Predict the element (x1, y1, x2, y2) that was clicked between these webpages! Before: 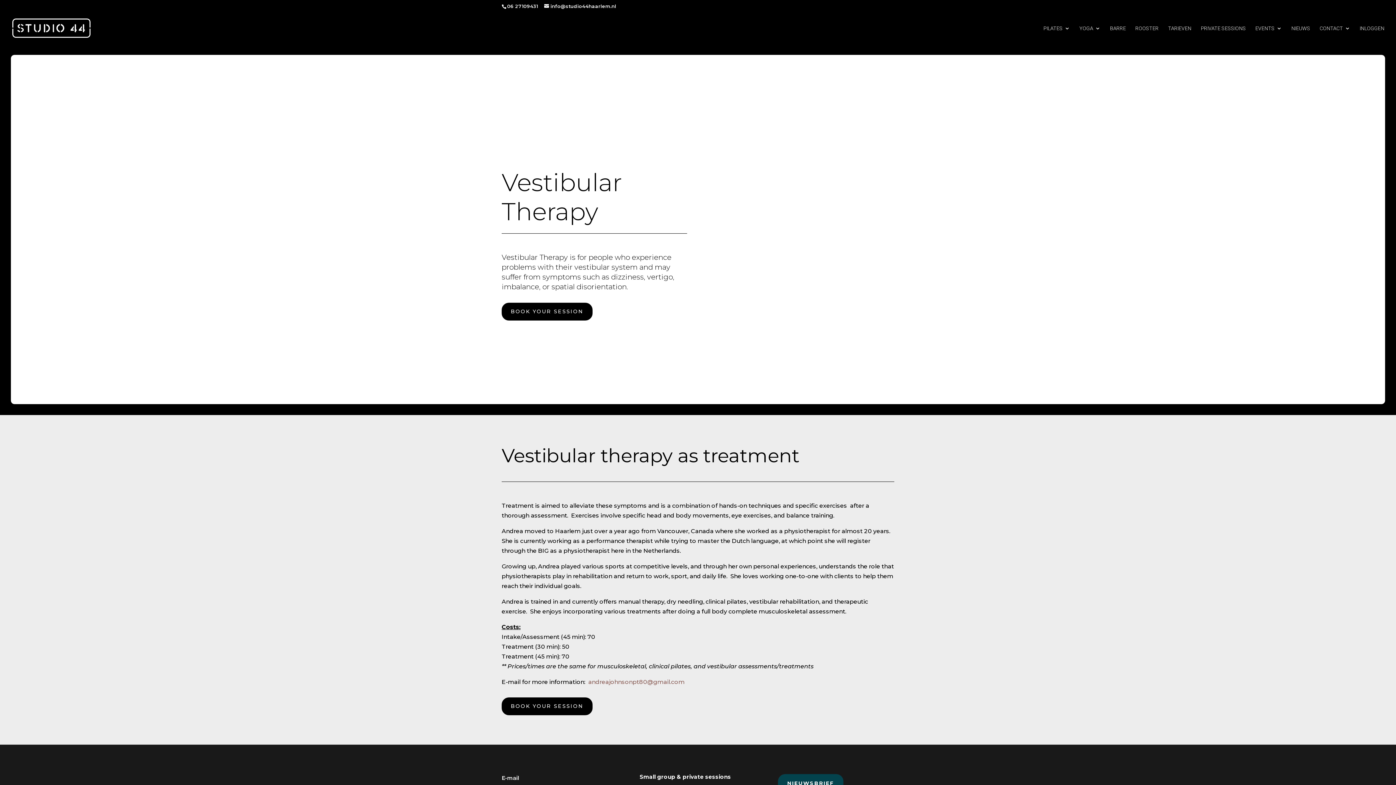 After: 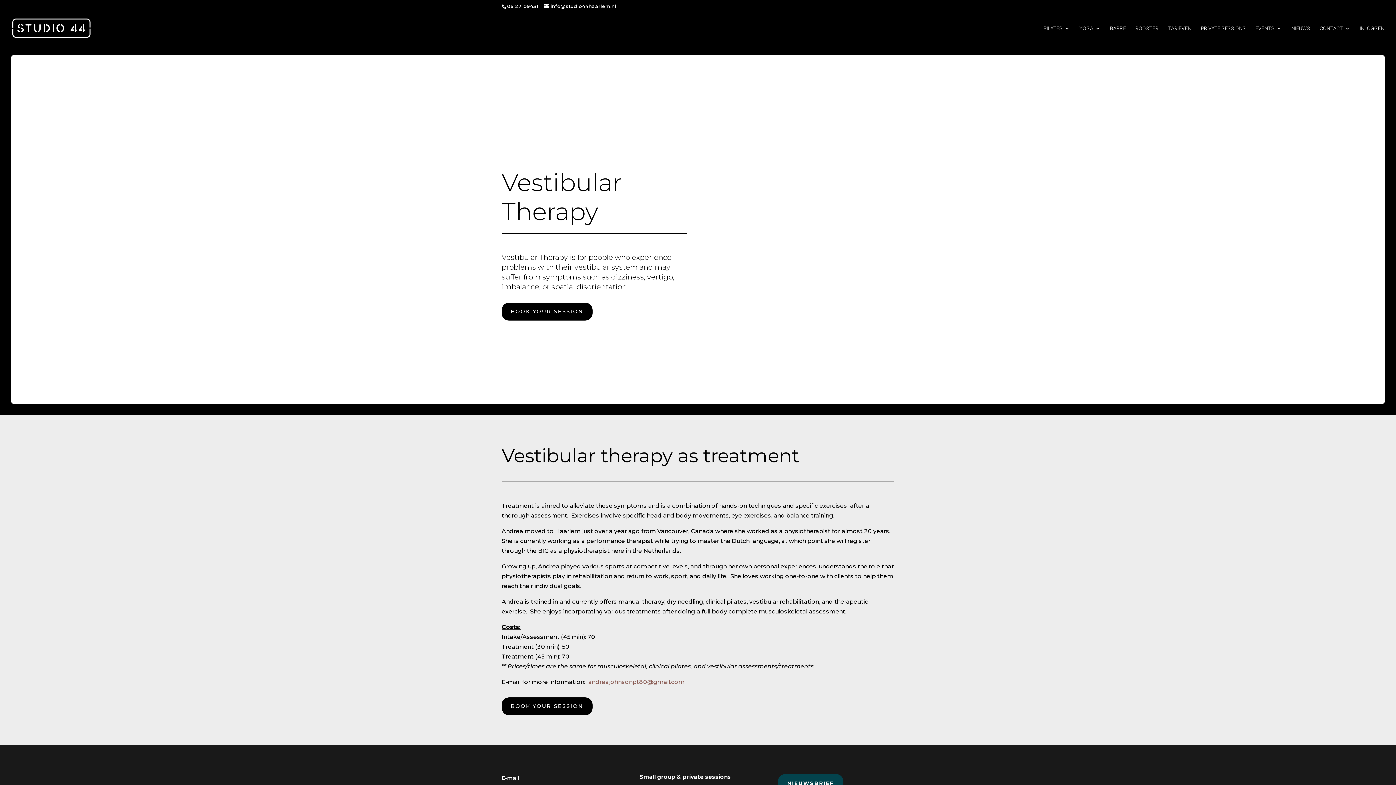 Action: bbox: (588, 678, 684, 685) label: andreajohnsonpt80@gmail.com